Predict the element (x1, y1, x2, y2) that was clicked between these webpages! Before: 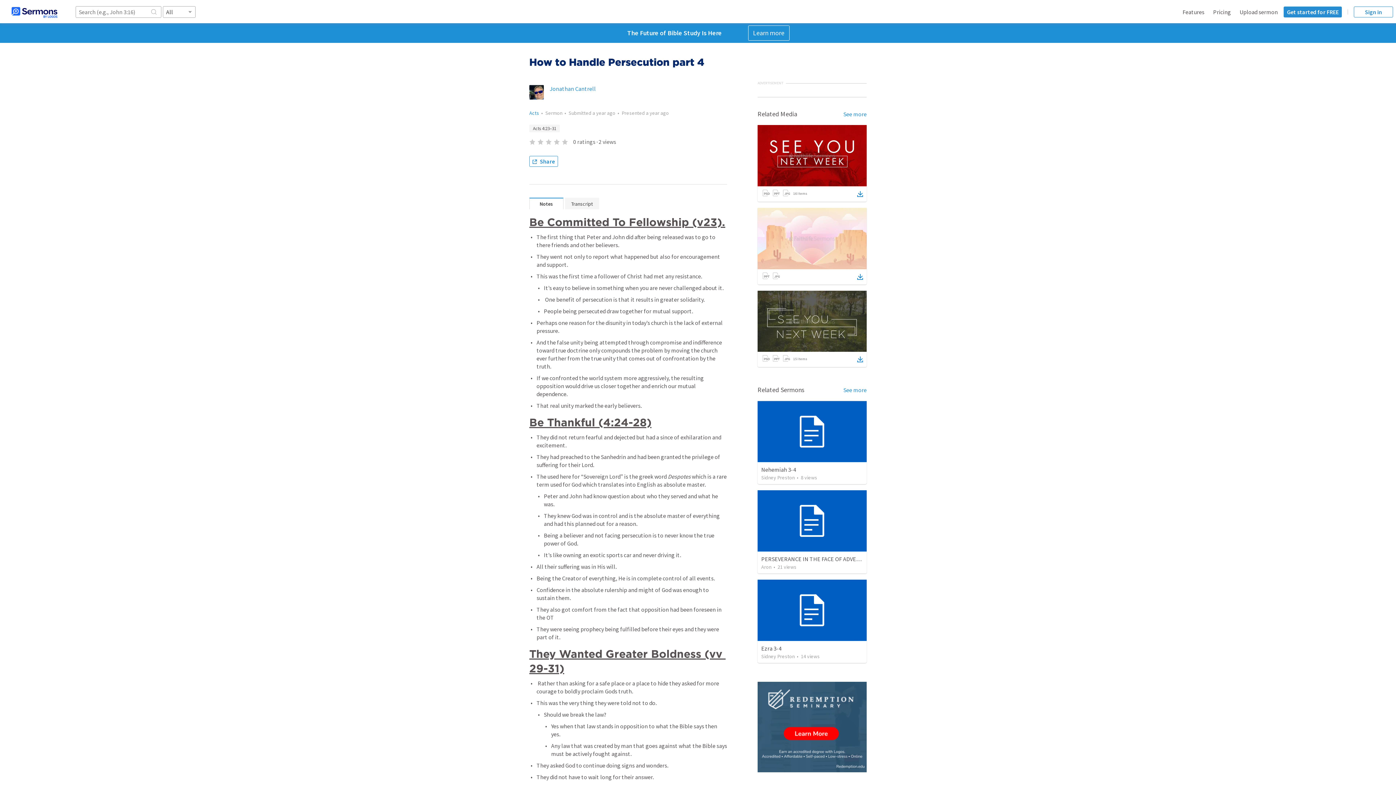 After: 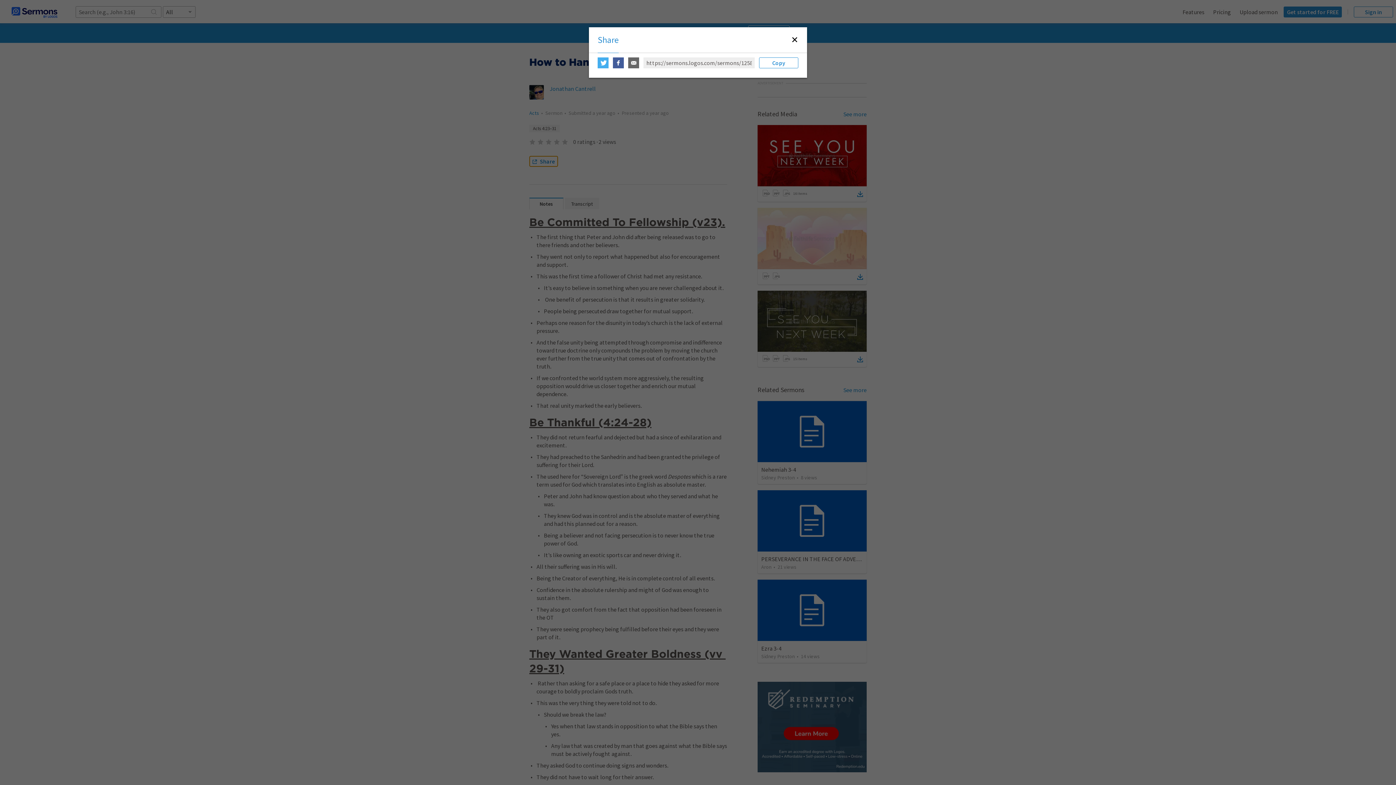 Action: label: Share bbox: (529, 156, 558, 166)